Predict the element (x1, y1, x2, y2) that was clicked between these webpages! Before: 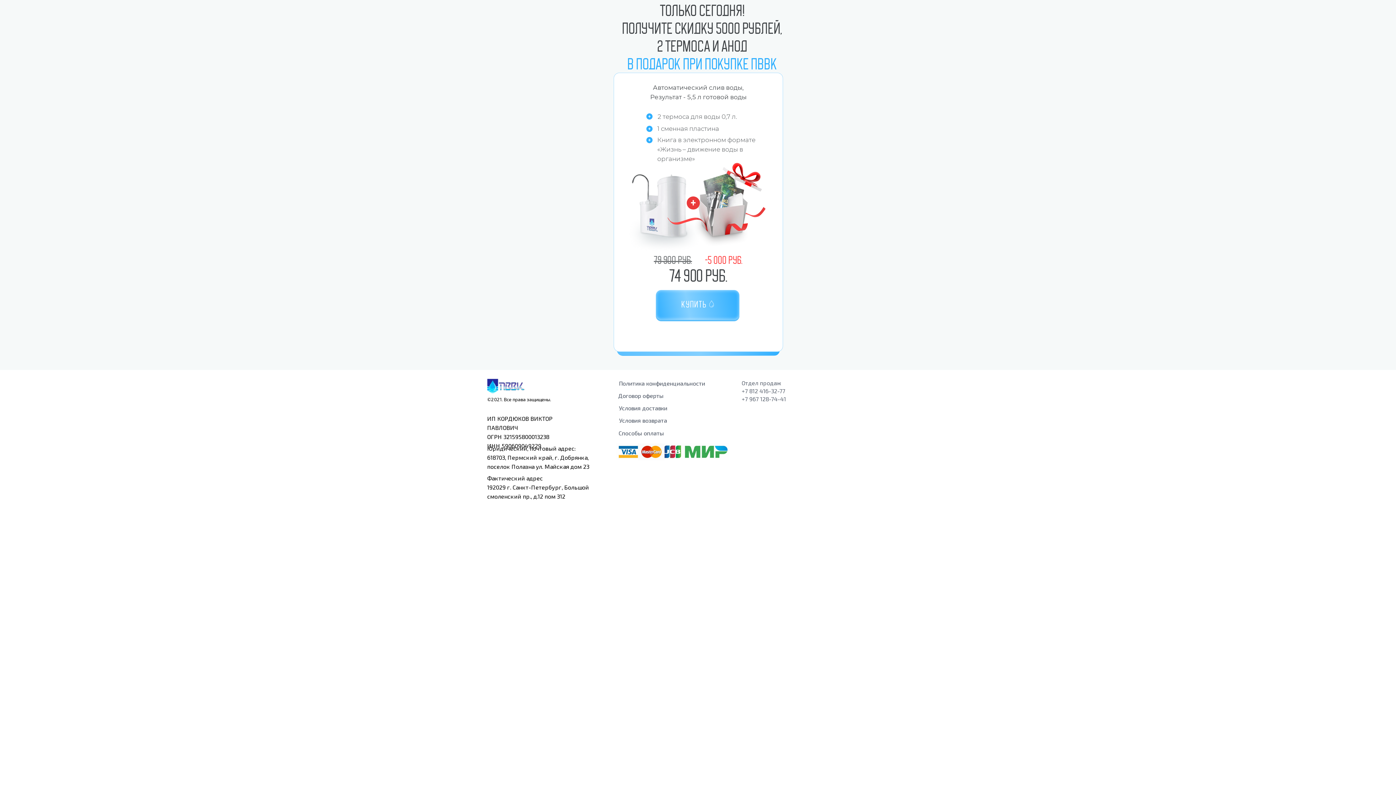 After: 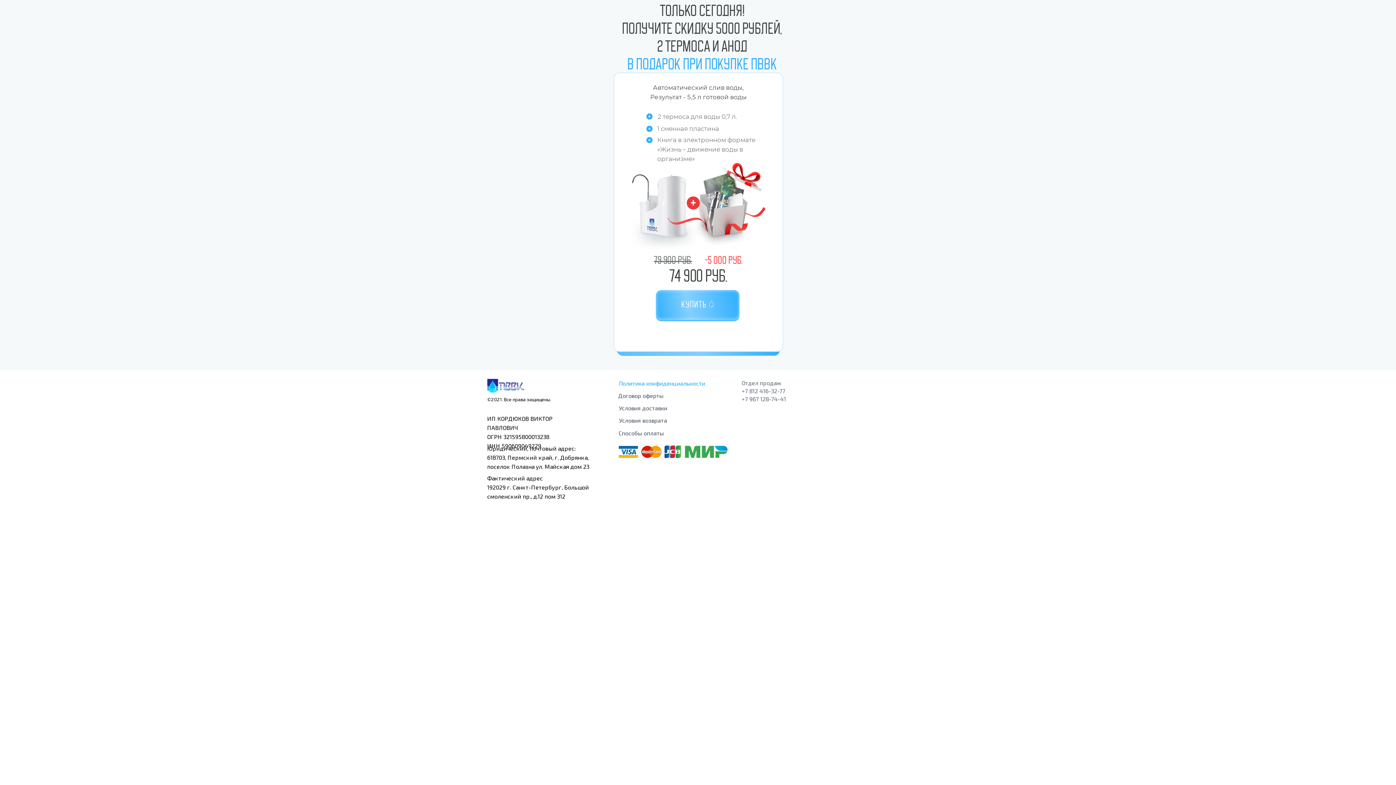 Action: bbox: (614, 377, 709, 389) label: Политика конфиденциальности